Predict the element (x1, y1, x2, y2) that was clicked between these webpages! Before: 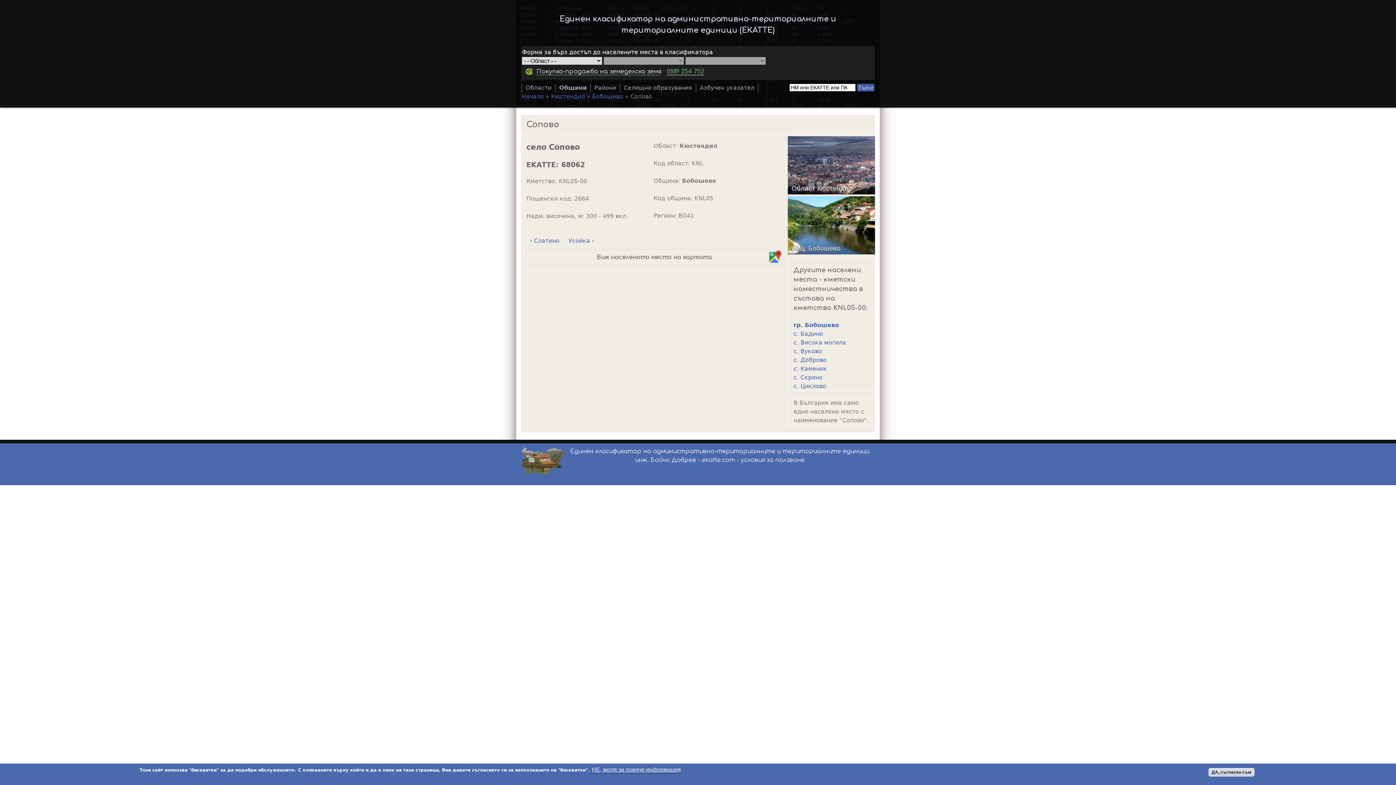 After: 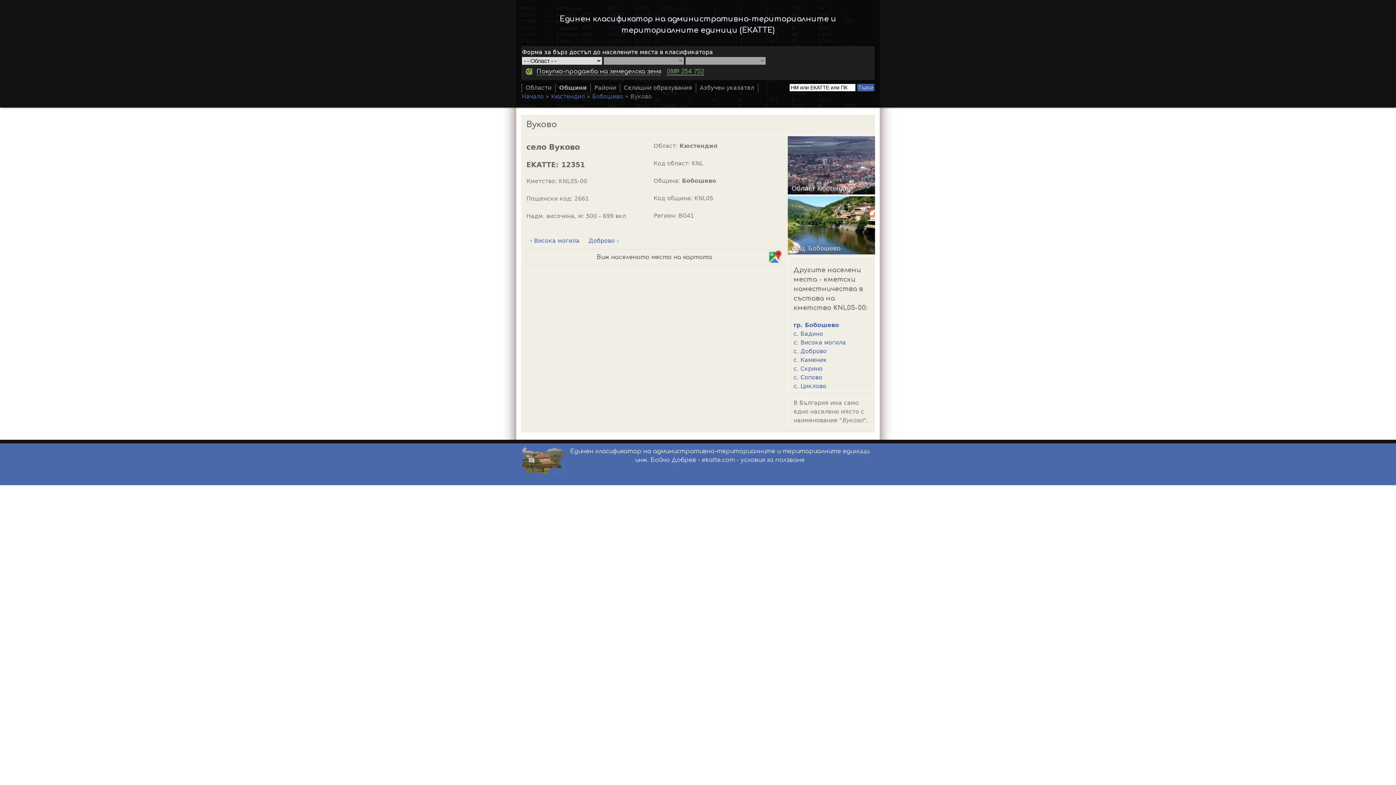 Action: bbox: (793, 347, 822, 354) label: с. Вуково